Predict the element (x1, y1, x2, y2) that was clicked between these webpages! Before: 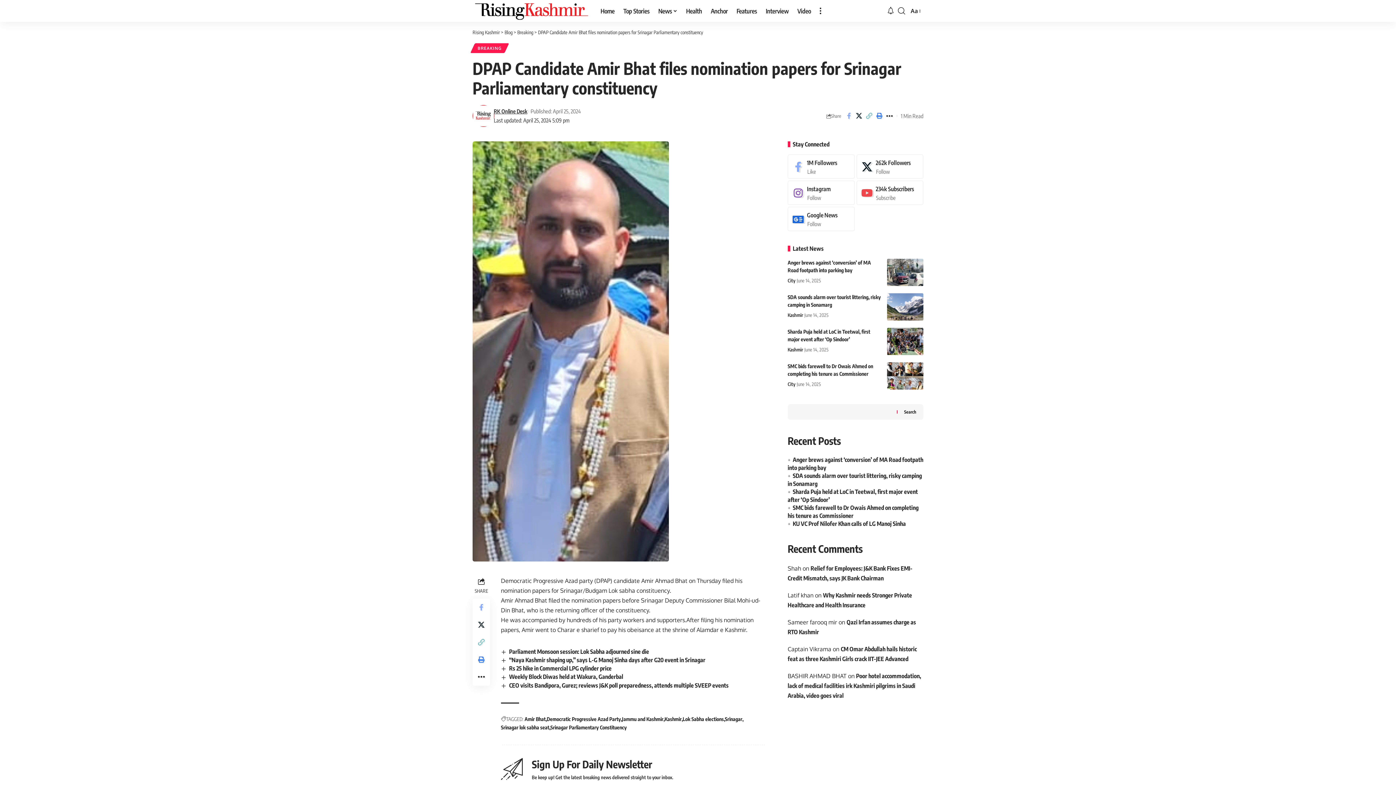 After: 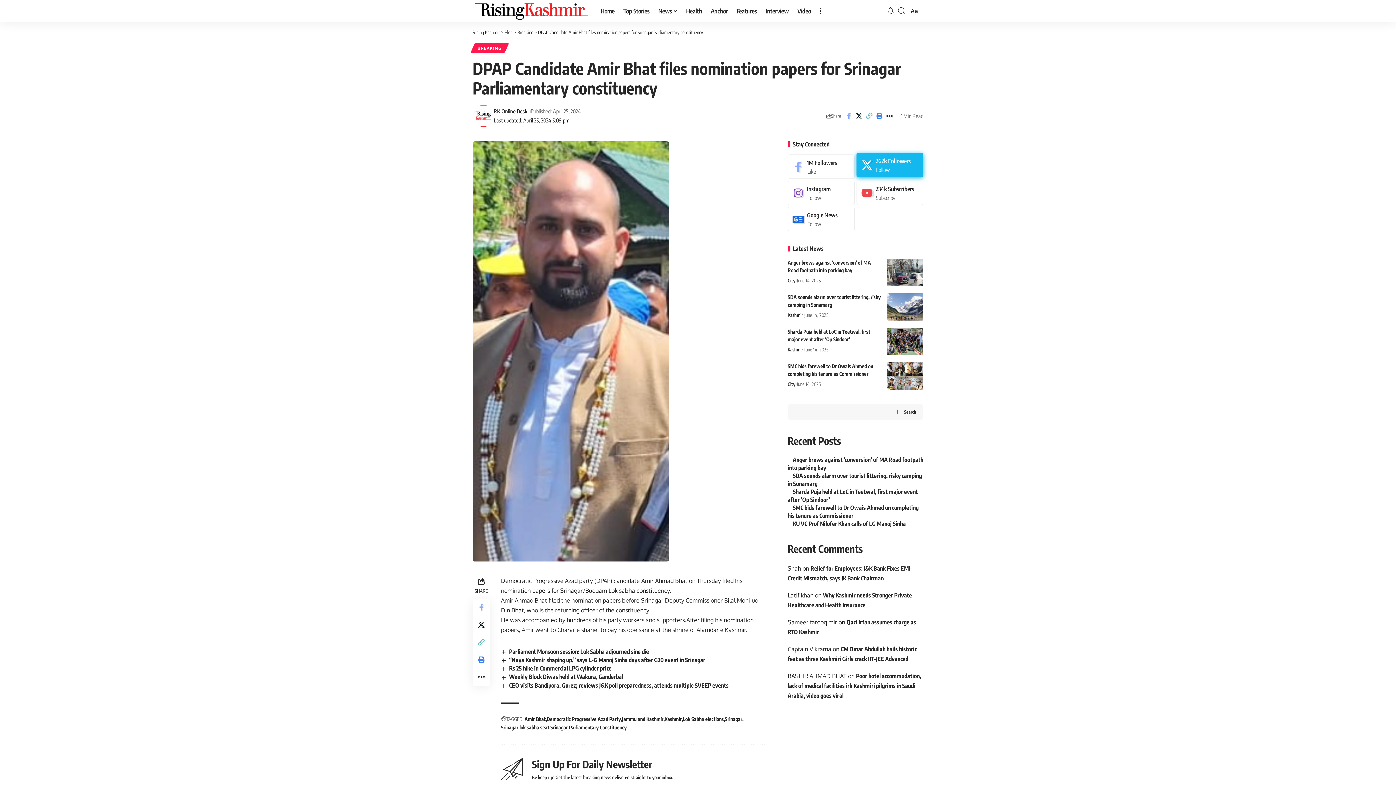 Action: label: X bbox: (856, 154, 923, 178)